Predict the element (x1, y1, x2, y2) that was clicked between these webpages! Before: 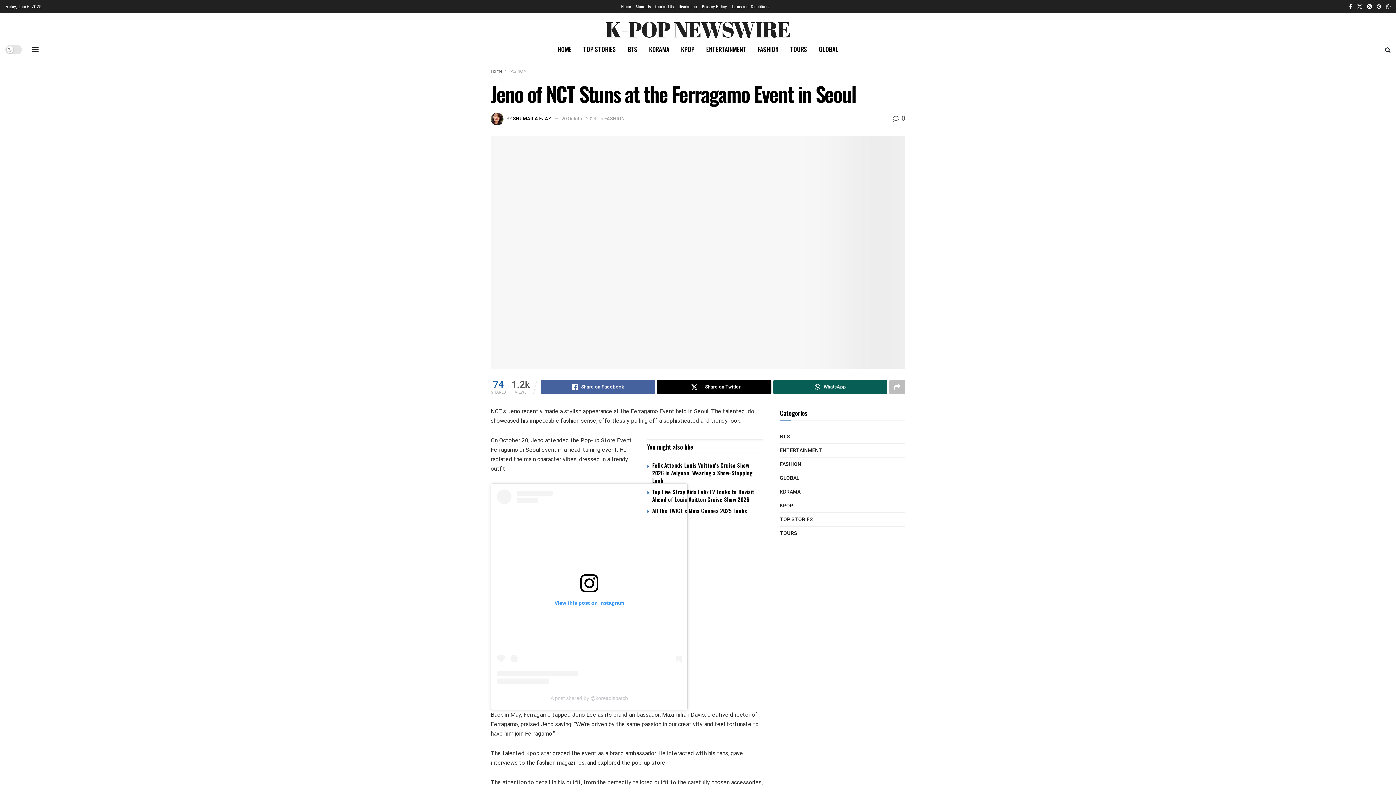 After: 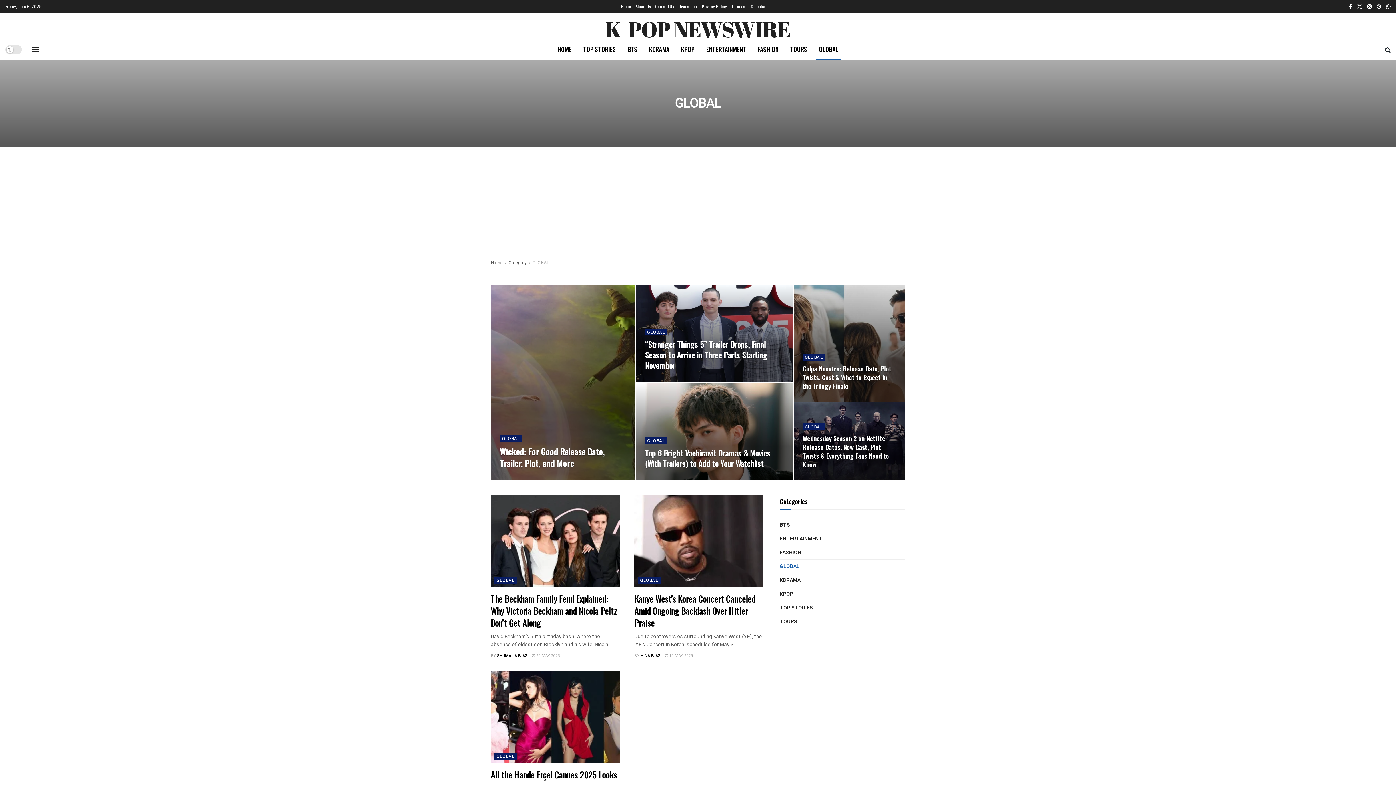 Action: label: GLOBAL bbox: (813, 39, 844, 59)